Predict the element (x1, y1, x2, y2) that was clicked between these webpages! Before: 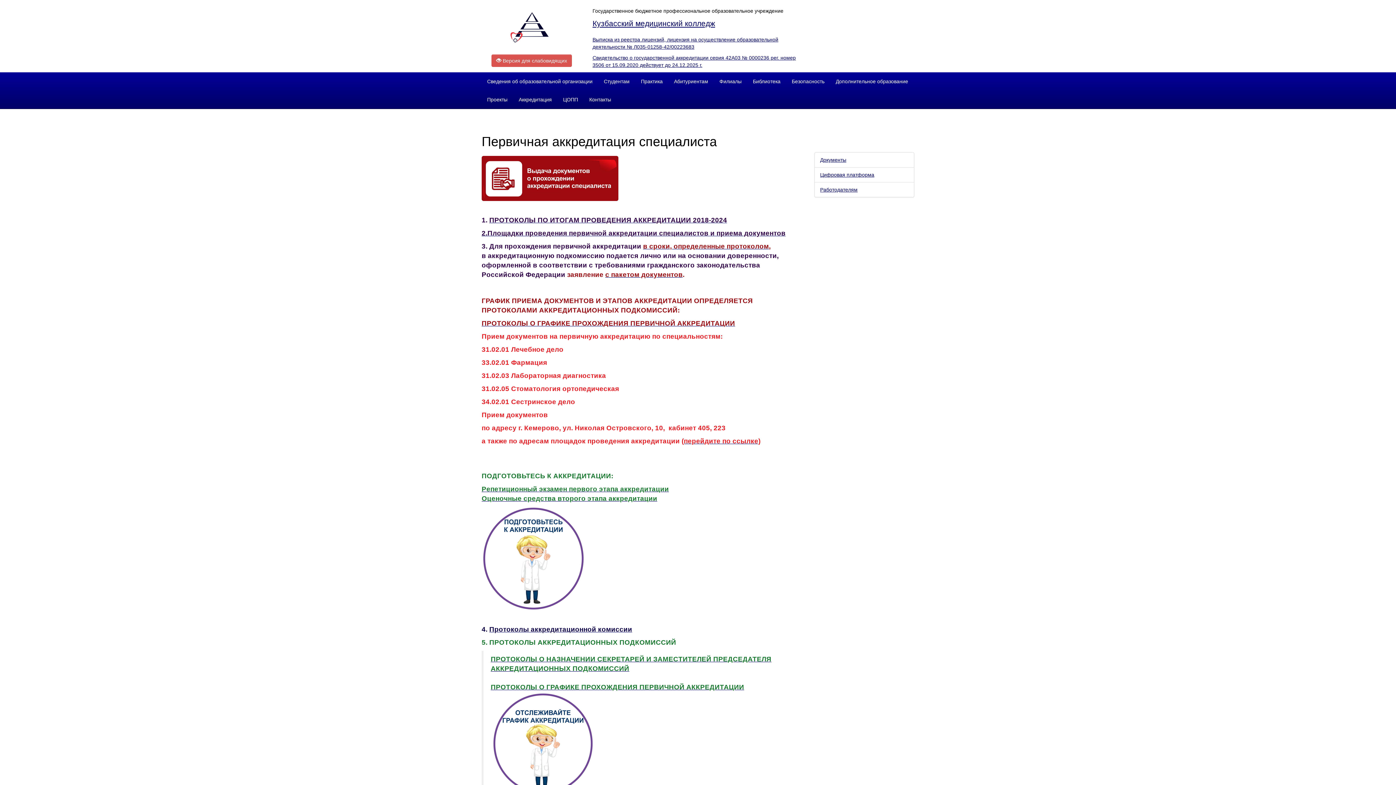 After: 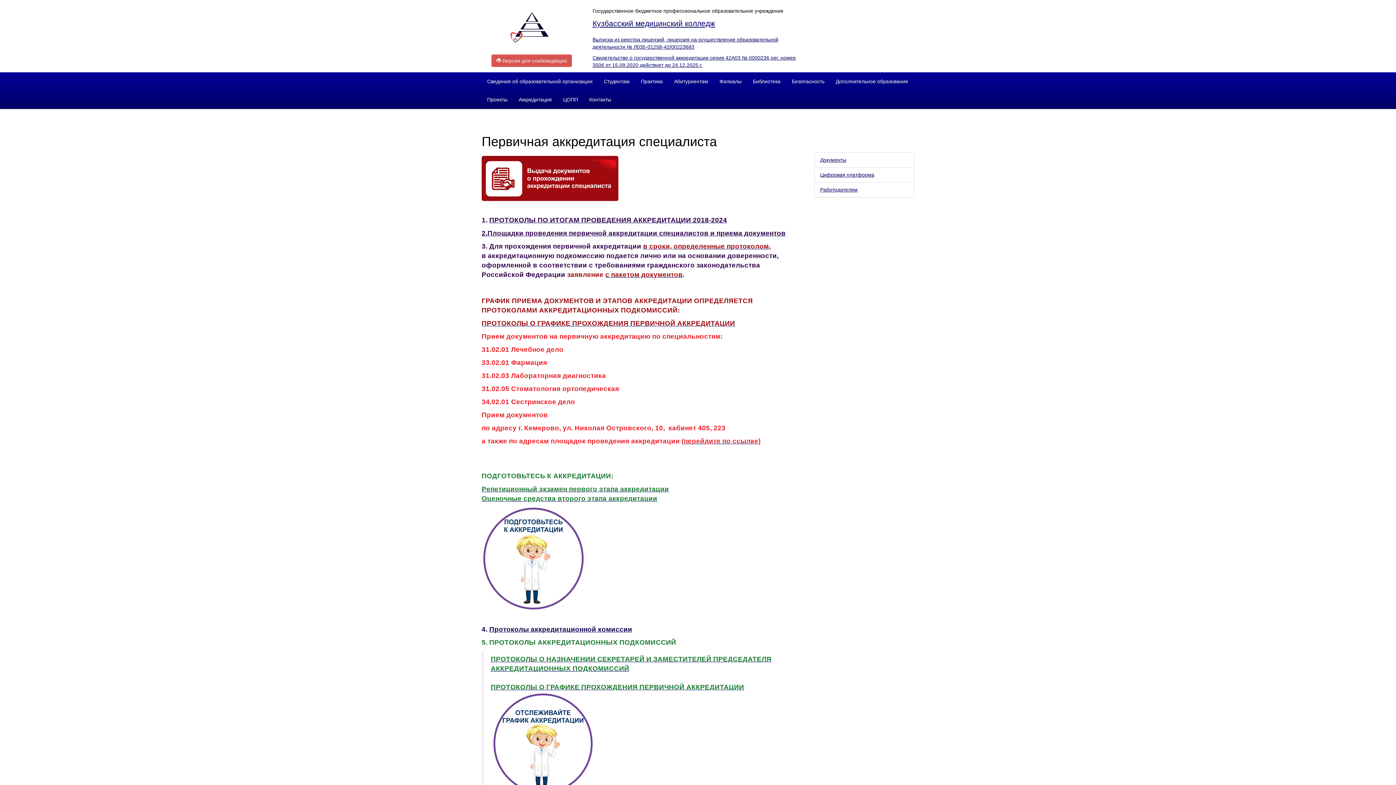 Action: bbox: (487, 229, 632, 237) label: Площадки проведения первичной аккред